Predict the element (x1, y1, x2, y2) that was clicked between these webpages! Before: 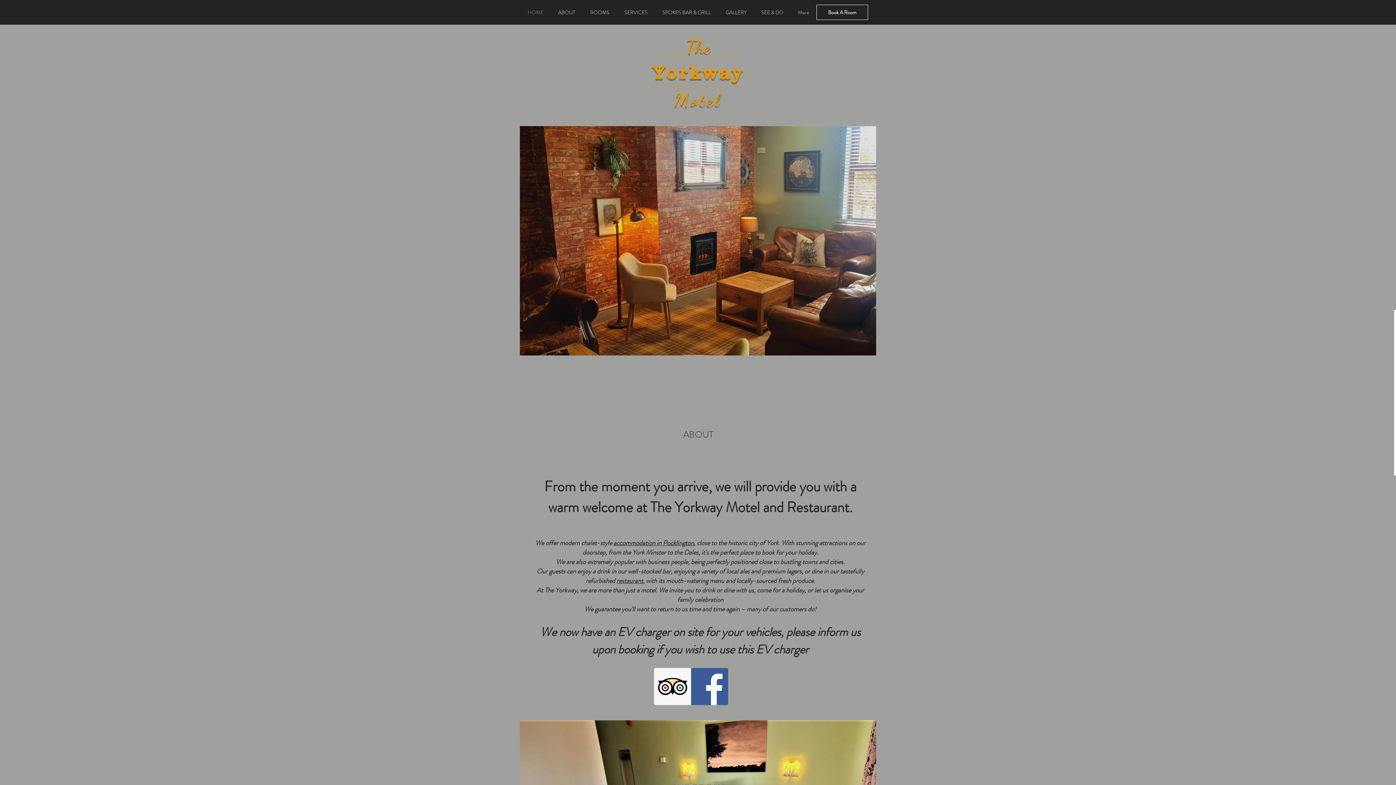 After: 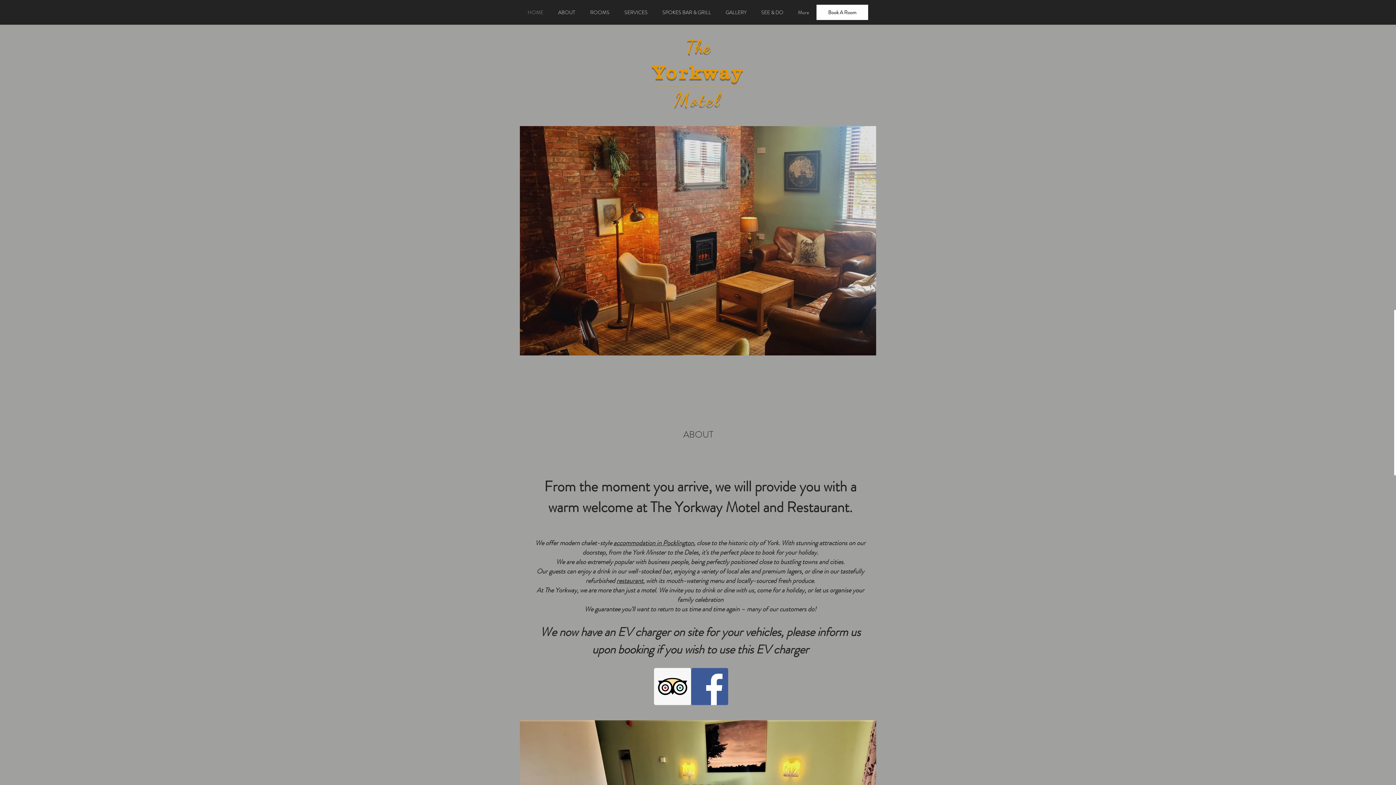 Action: label: Book A Room bbox: (816, 4, 868, 20)